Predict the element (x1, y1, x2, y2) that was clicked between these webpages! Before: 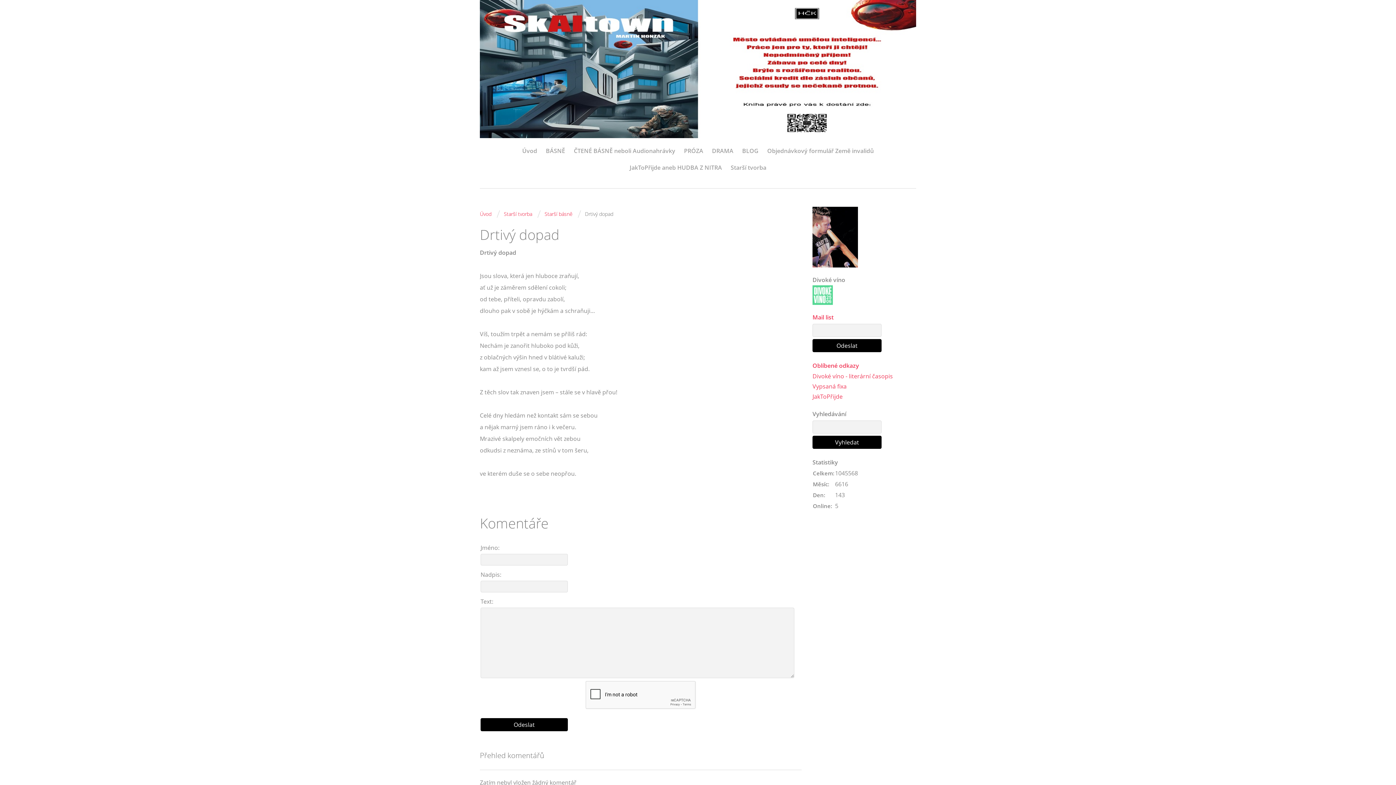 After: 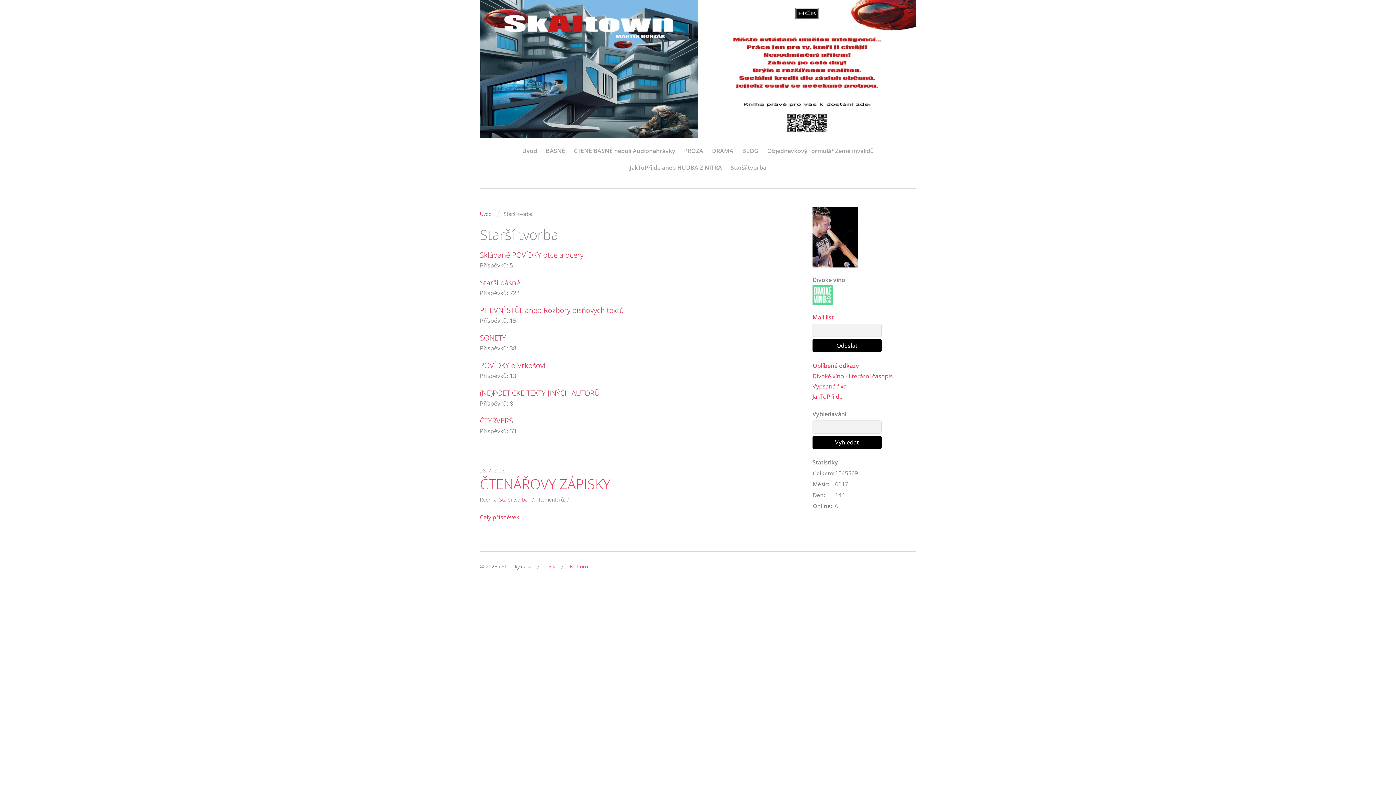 Action: label: Starší tvorba bbox: (504, 209, 532, 219)